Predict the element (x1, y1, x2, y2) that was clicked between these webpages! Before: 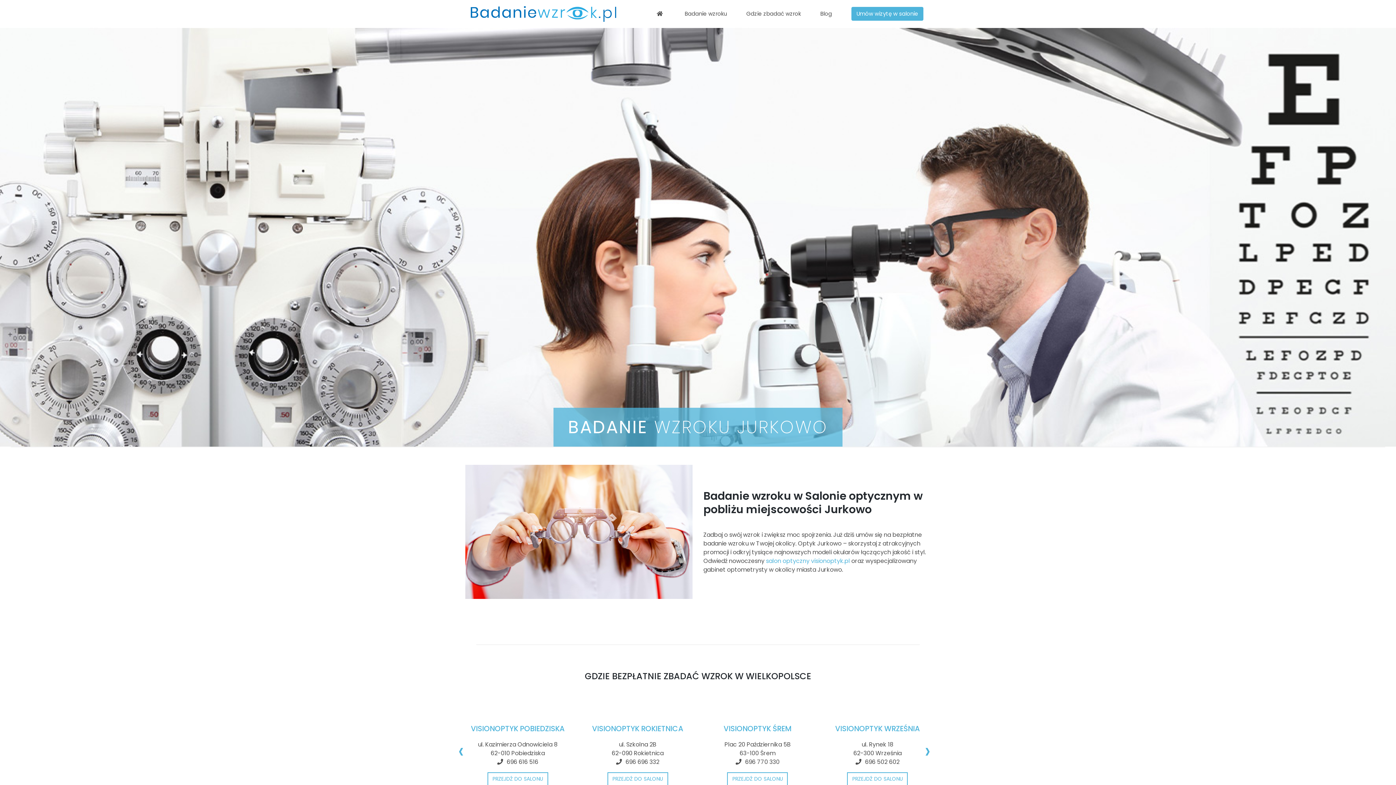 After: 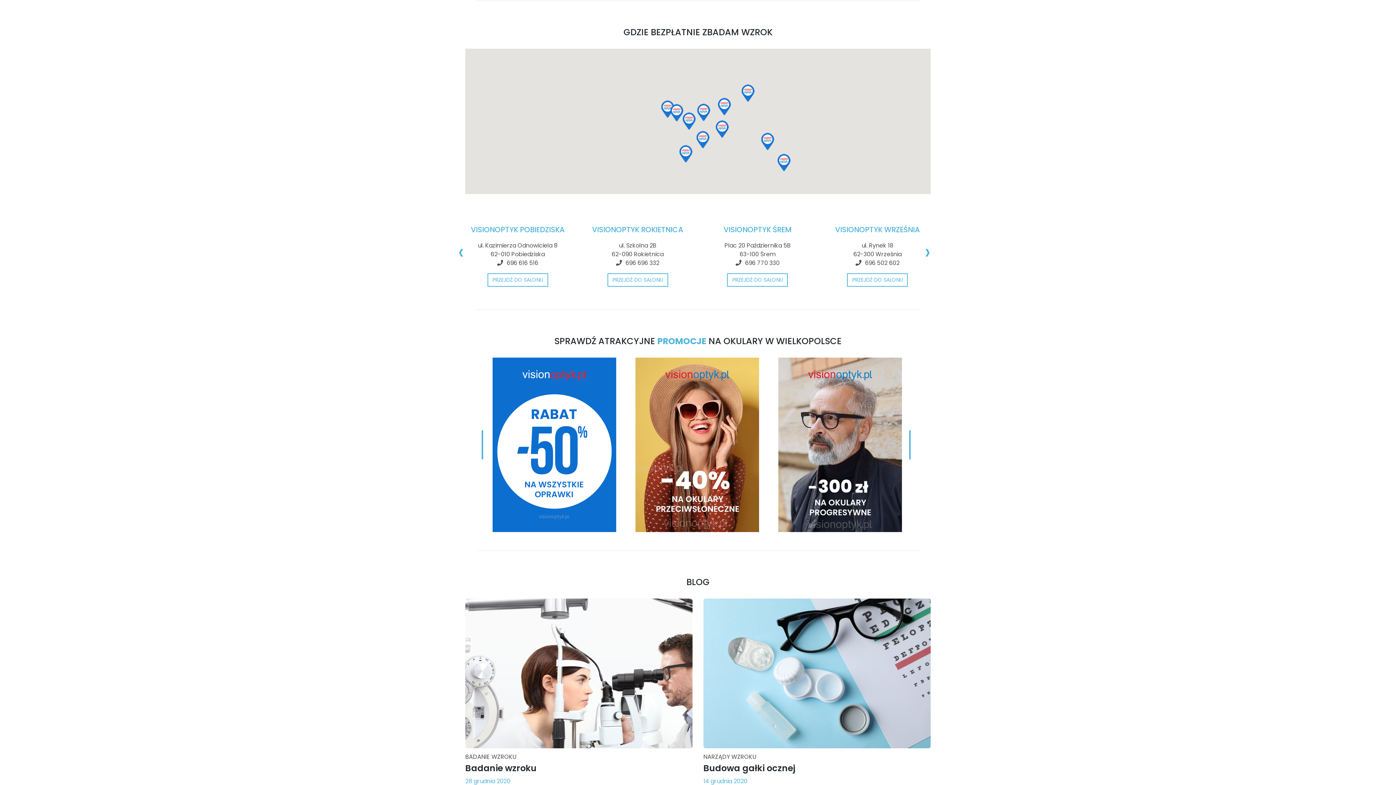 Action: bbox: (746, 9, 801, 17) label: Gdzie zbadać wzrok